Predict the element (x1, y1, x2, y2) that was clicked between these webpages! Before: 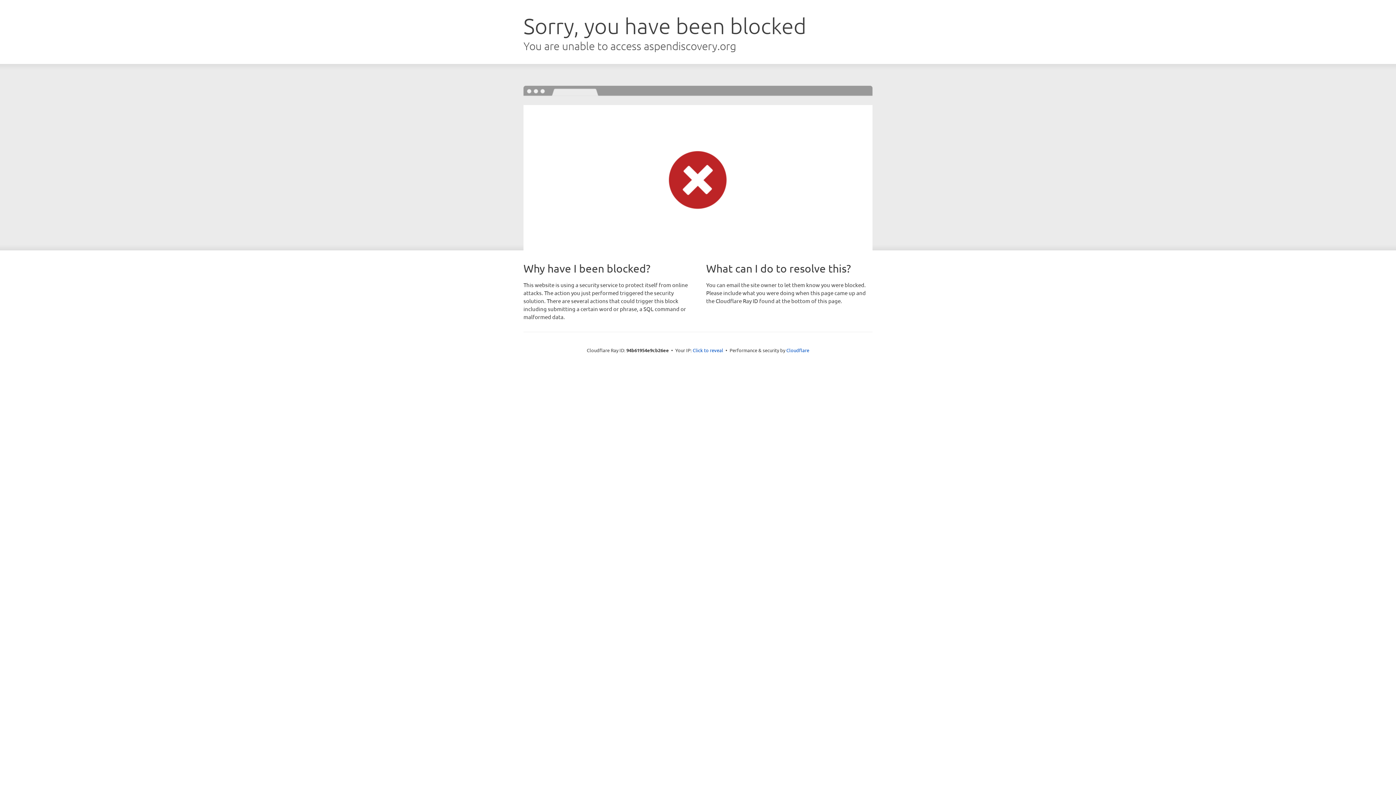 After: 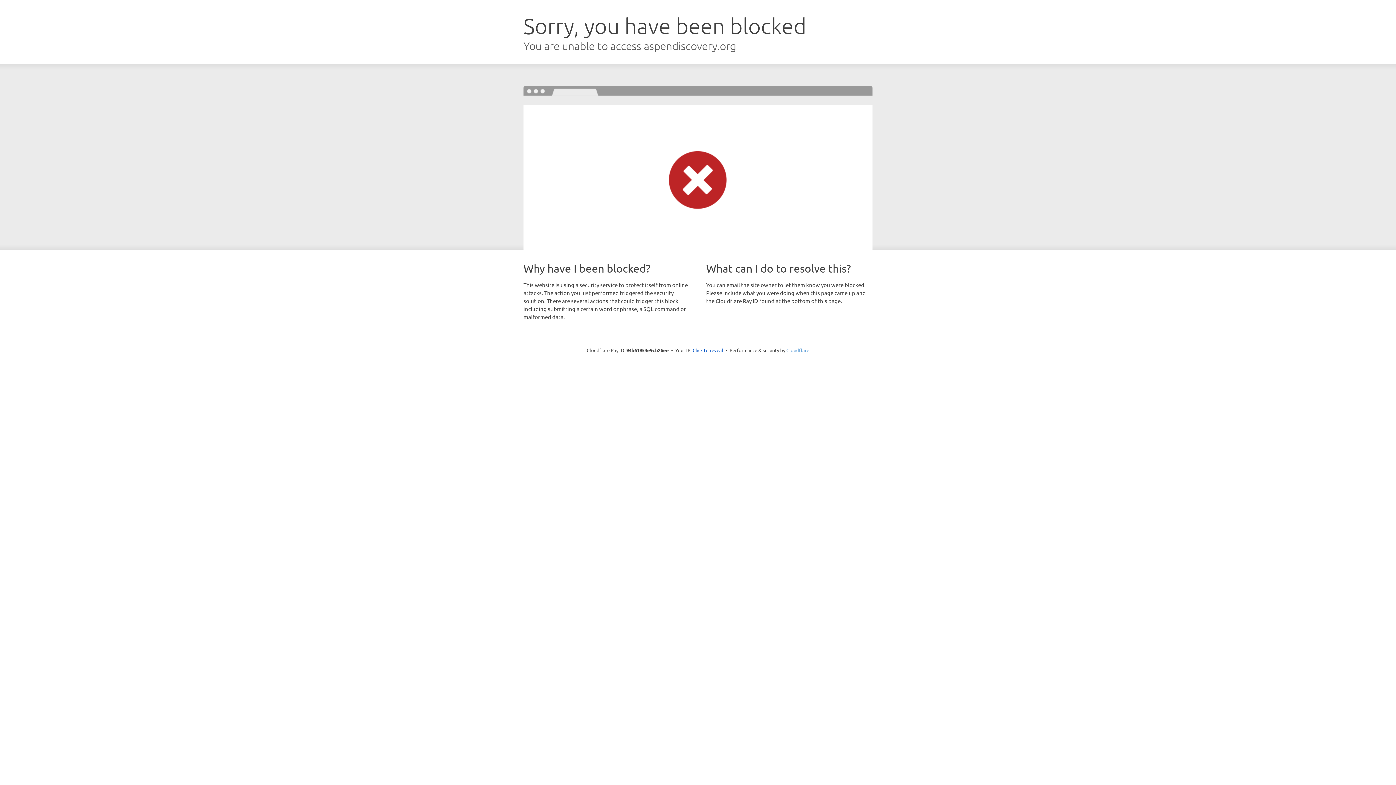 Action: label: Cloudflare bbox: (786, 347, 809, 353)